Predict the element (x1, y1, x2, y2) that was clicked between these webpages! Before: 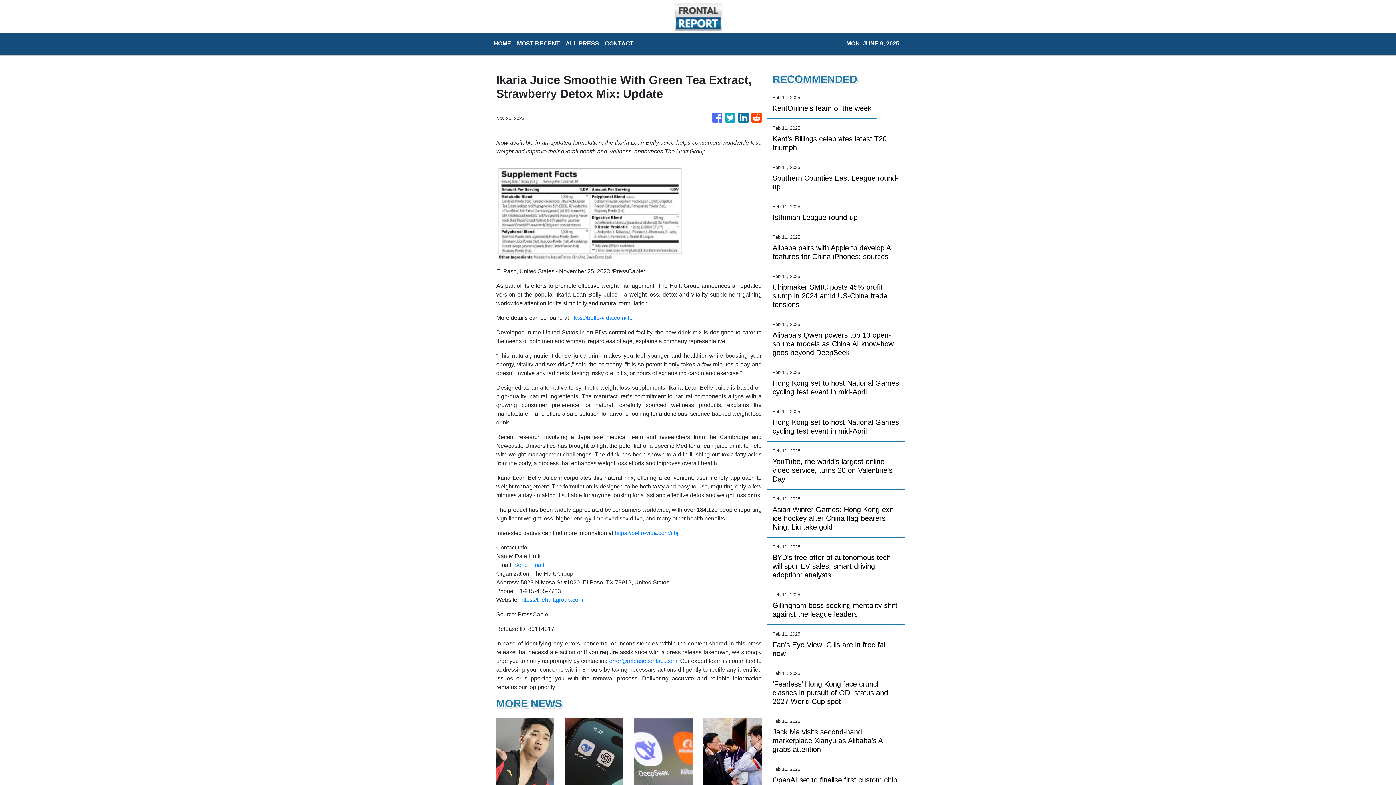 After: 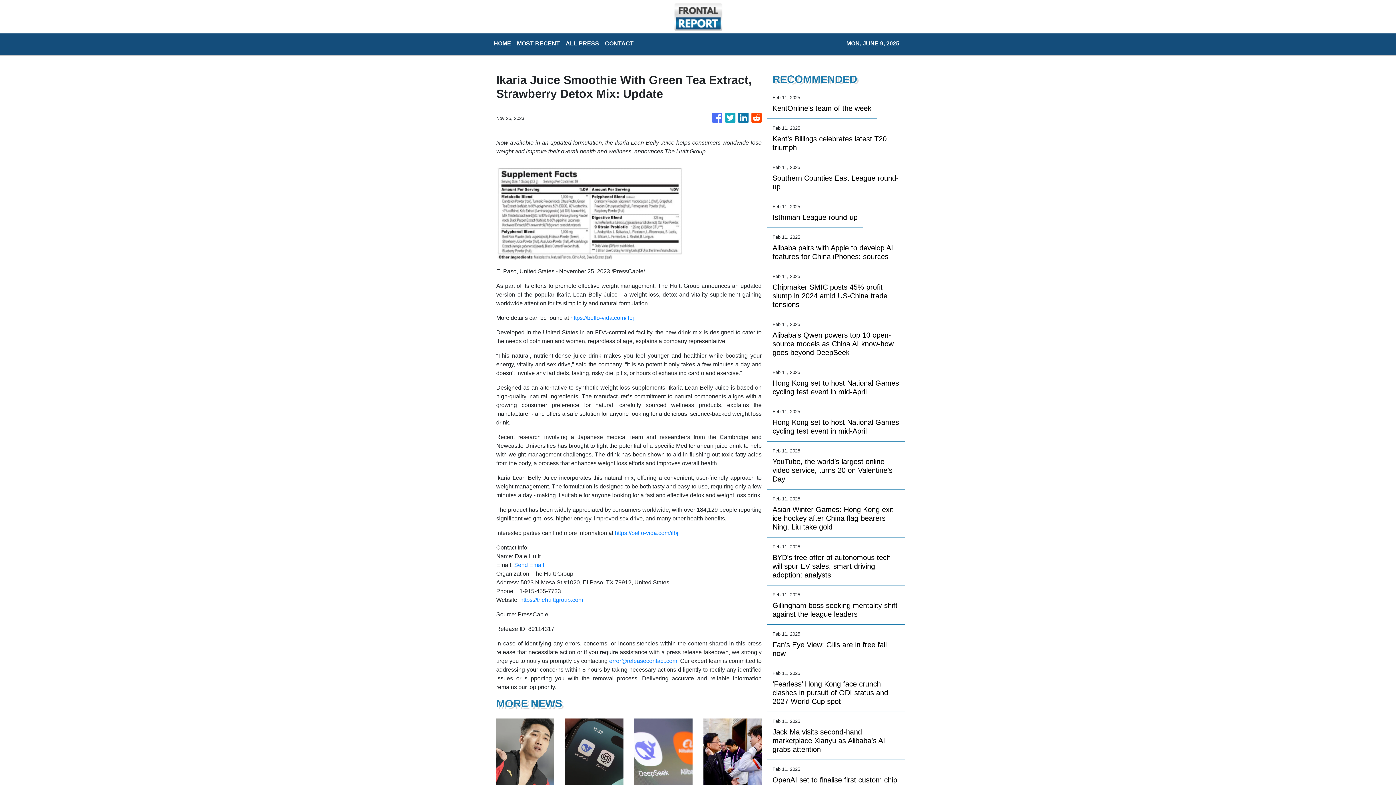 Action: label: Send Email bbox: (514, 562, 544, 568)